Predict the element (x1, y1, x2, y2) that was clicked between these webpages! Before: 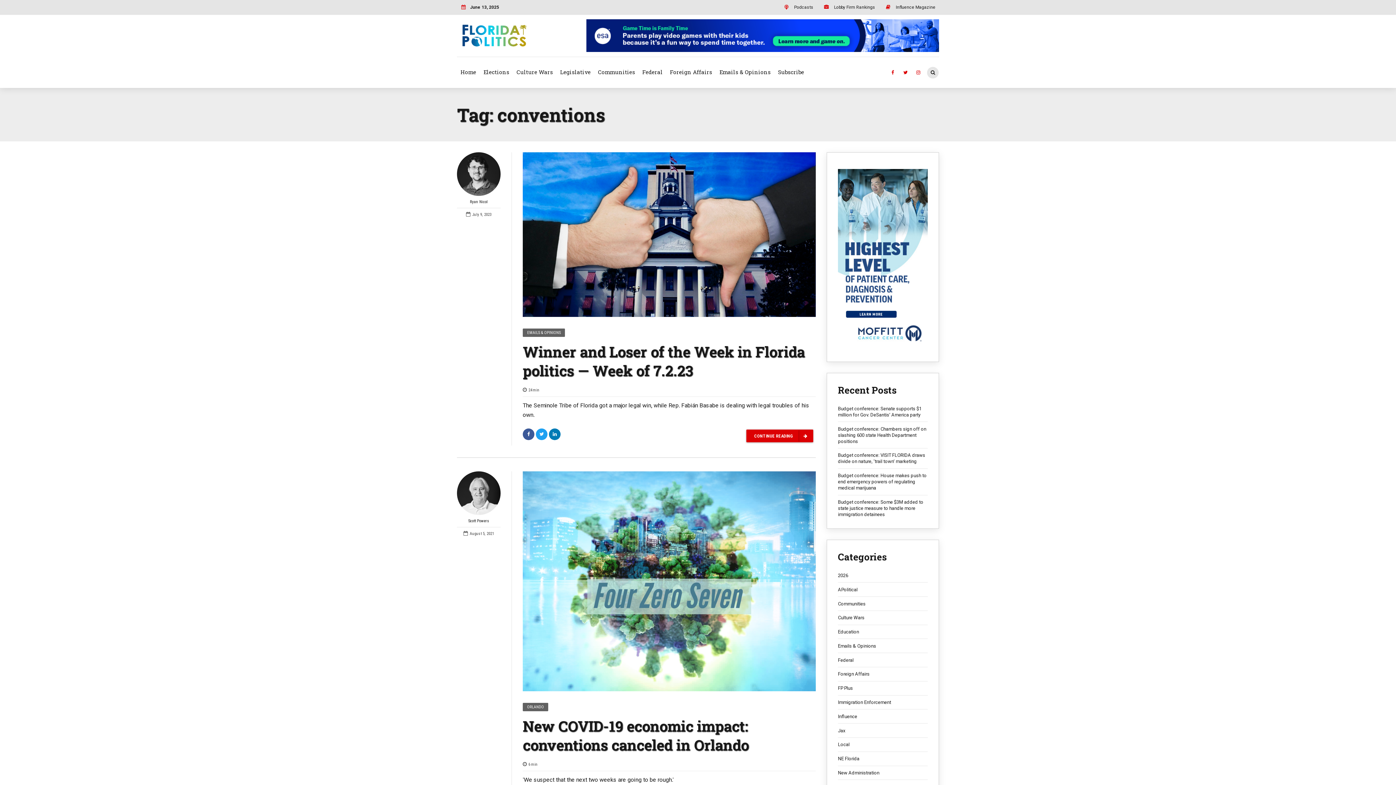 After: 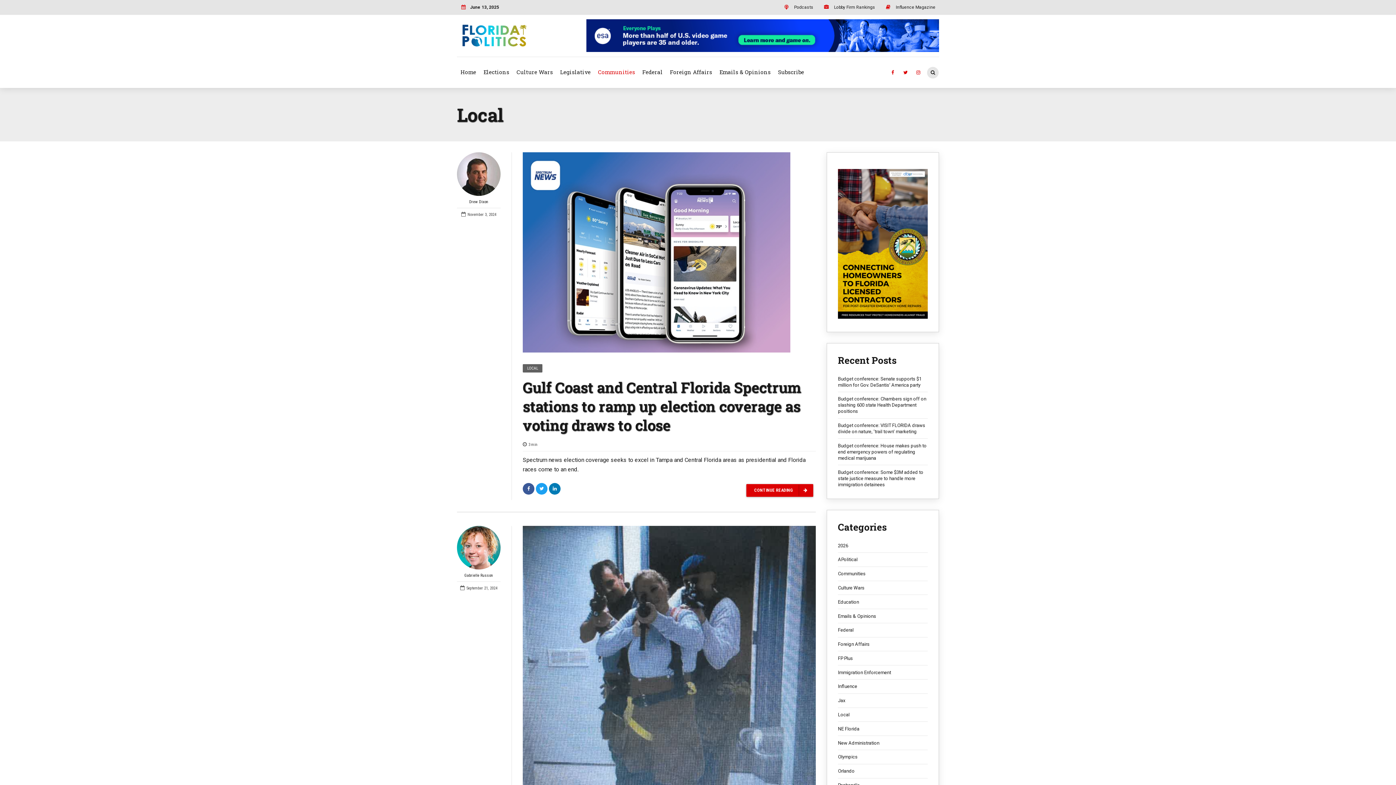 Action: bbox: (594, 60, 638, 83) label: Communities